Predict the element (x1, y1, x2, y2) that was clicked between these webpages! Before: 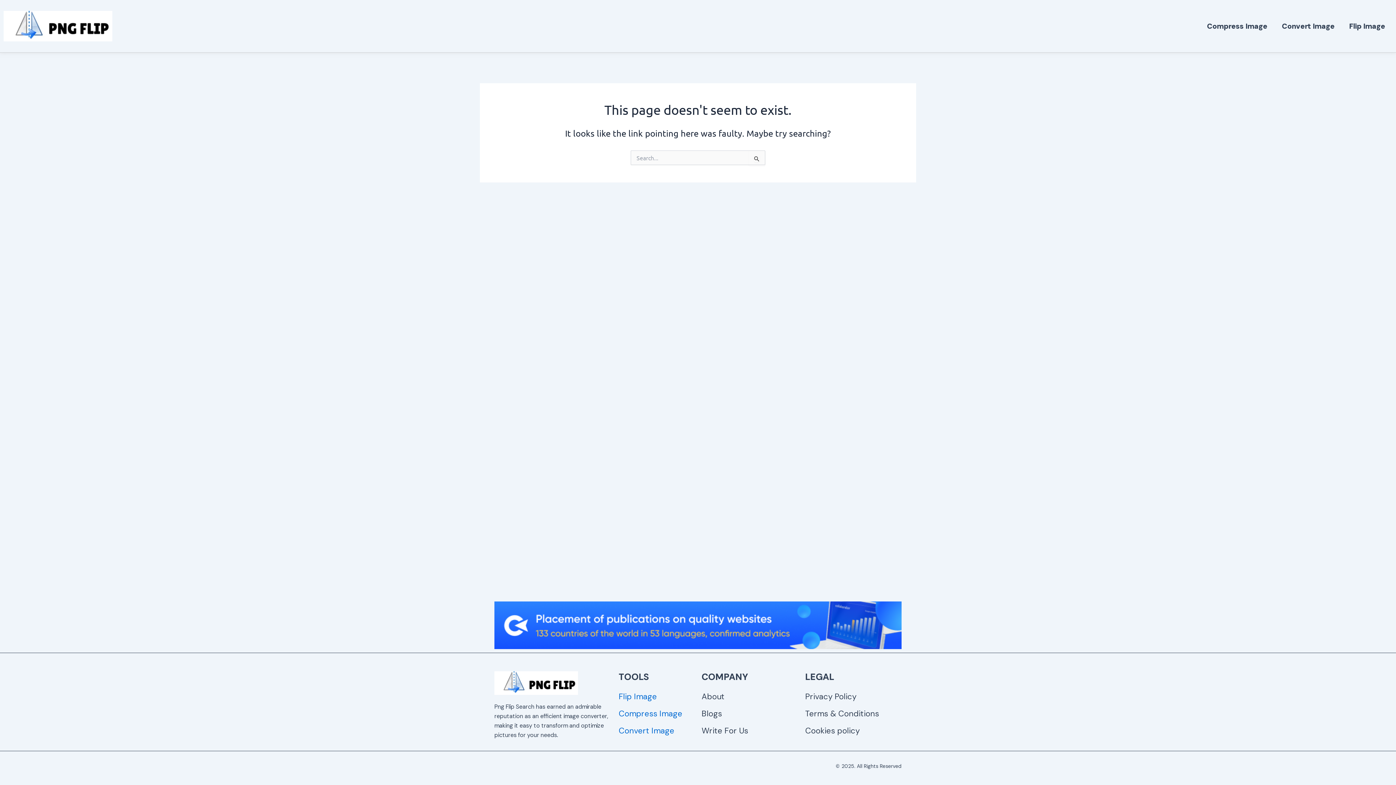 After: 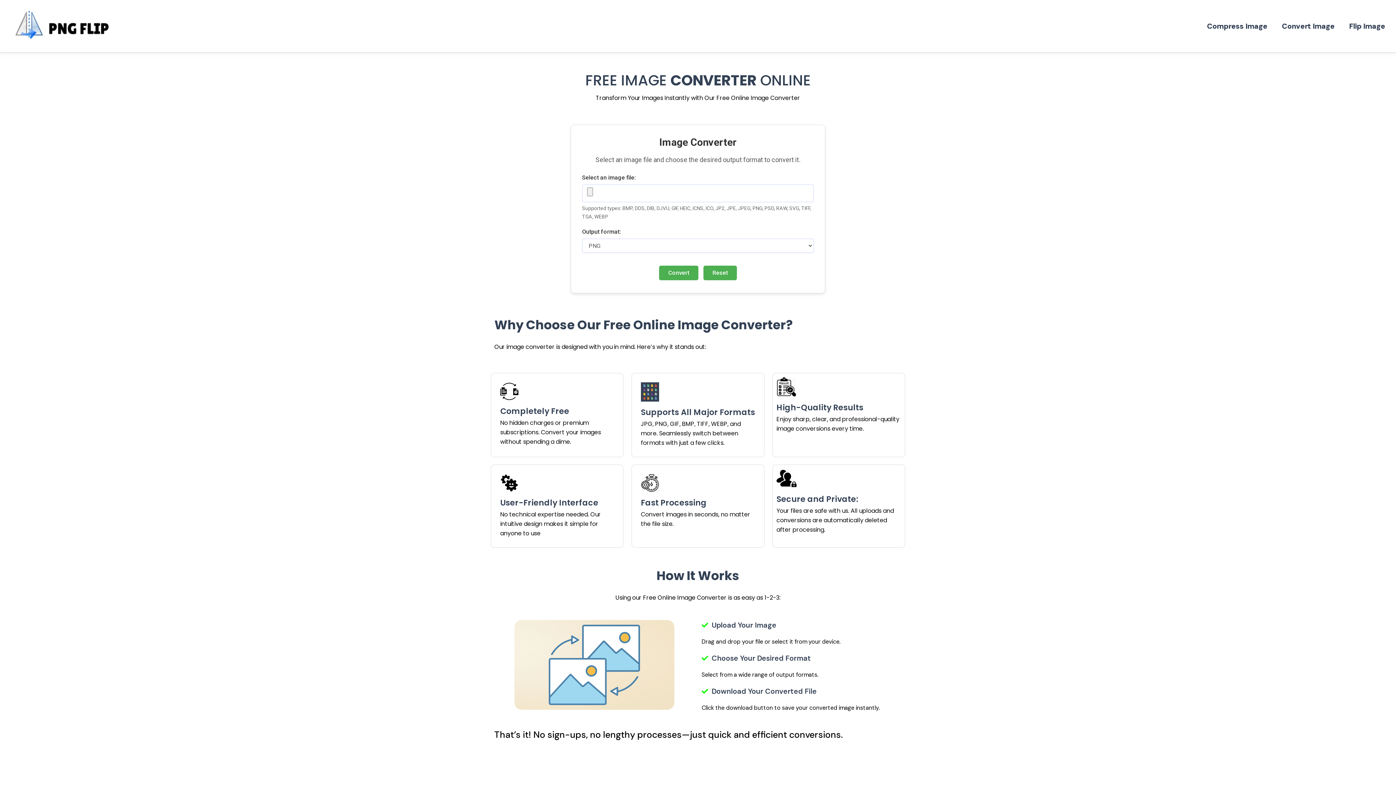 Action: bbox: (618, 724, 694, 737) label: Convert Image